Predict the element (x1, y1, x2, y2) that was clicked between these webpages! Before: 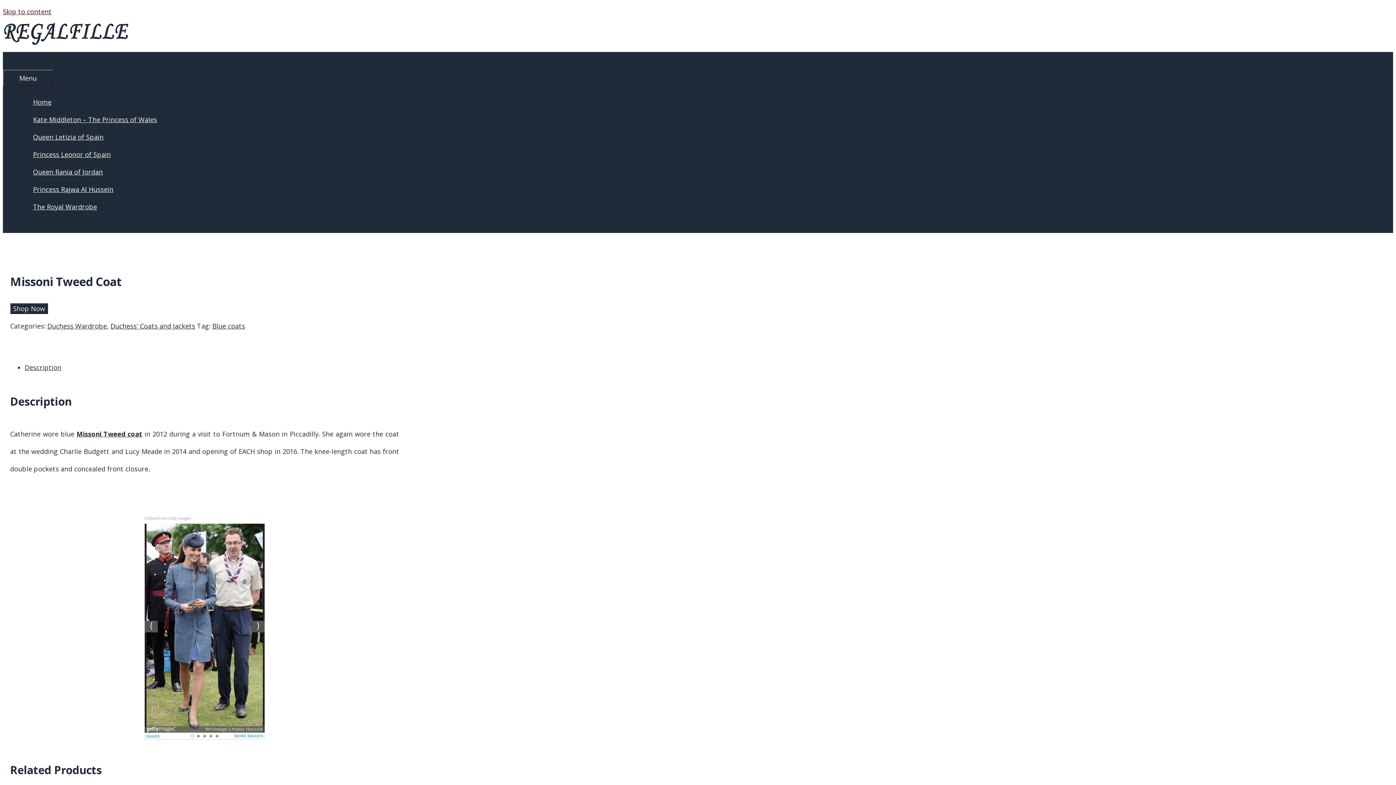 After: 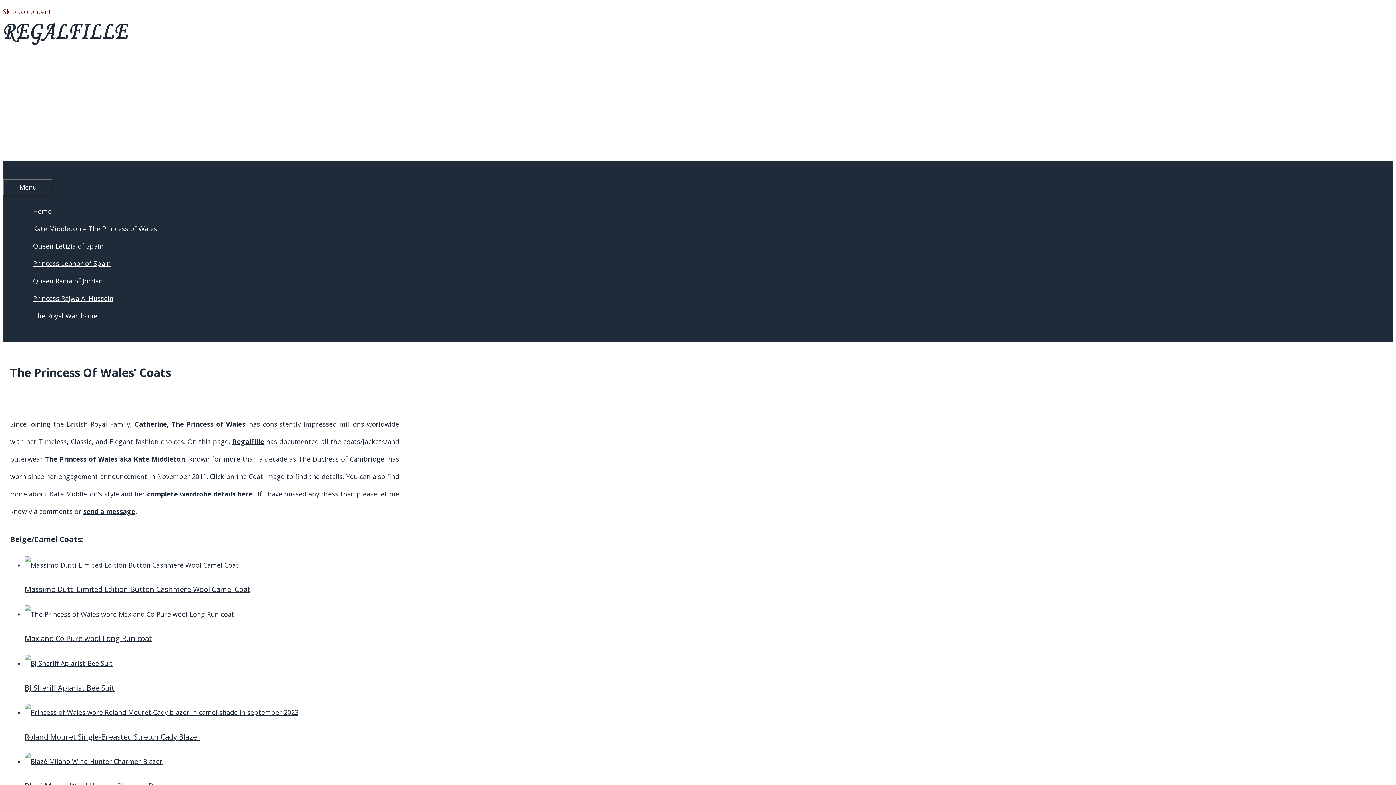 Action: label: Duchess' Coats and Jackets bbox: (110, 321, 195, 330)